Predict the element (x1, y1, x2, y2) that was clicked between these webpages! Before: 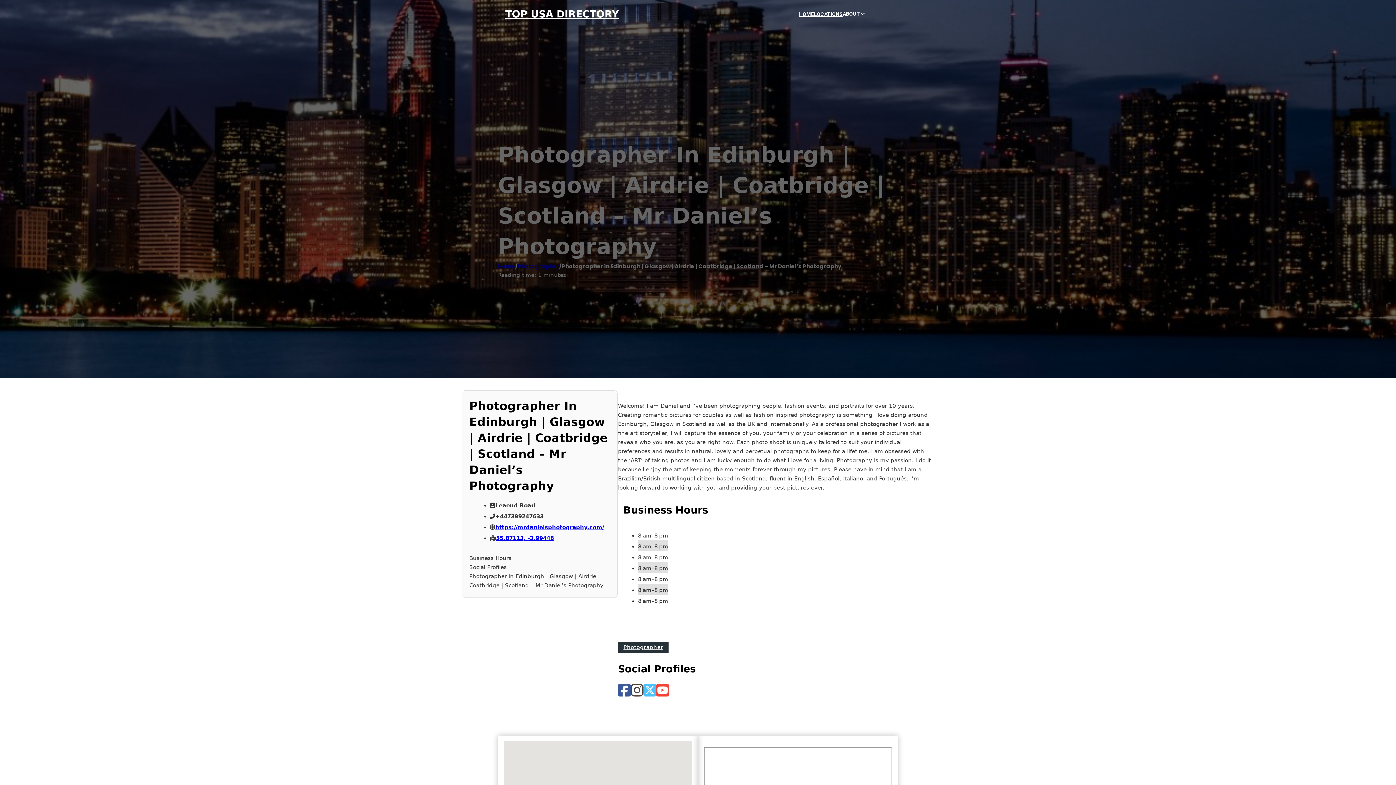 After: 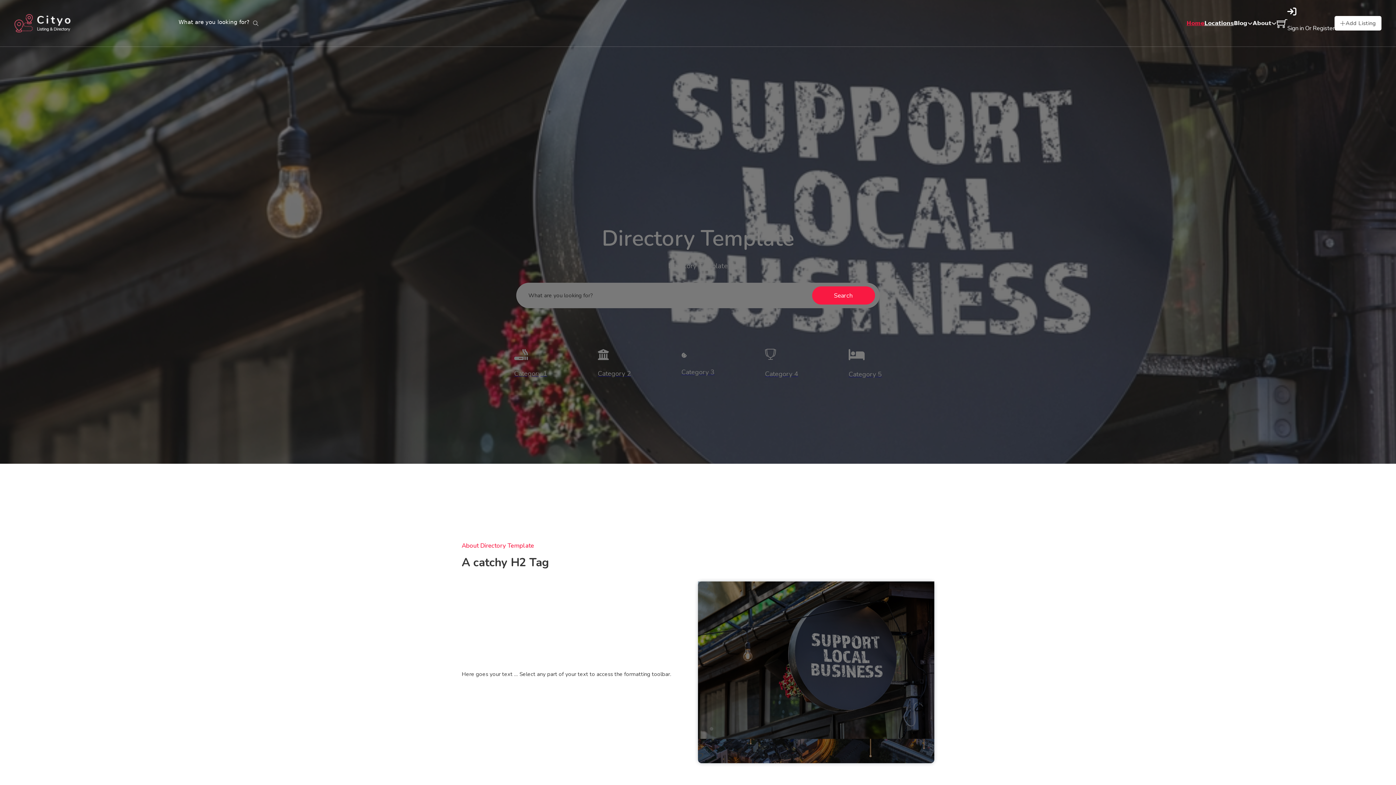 Action: label: Home bbox: (498, 262, 515, 270)